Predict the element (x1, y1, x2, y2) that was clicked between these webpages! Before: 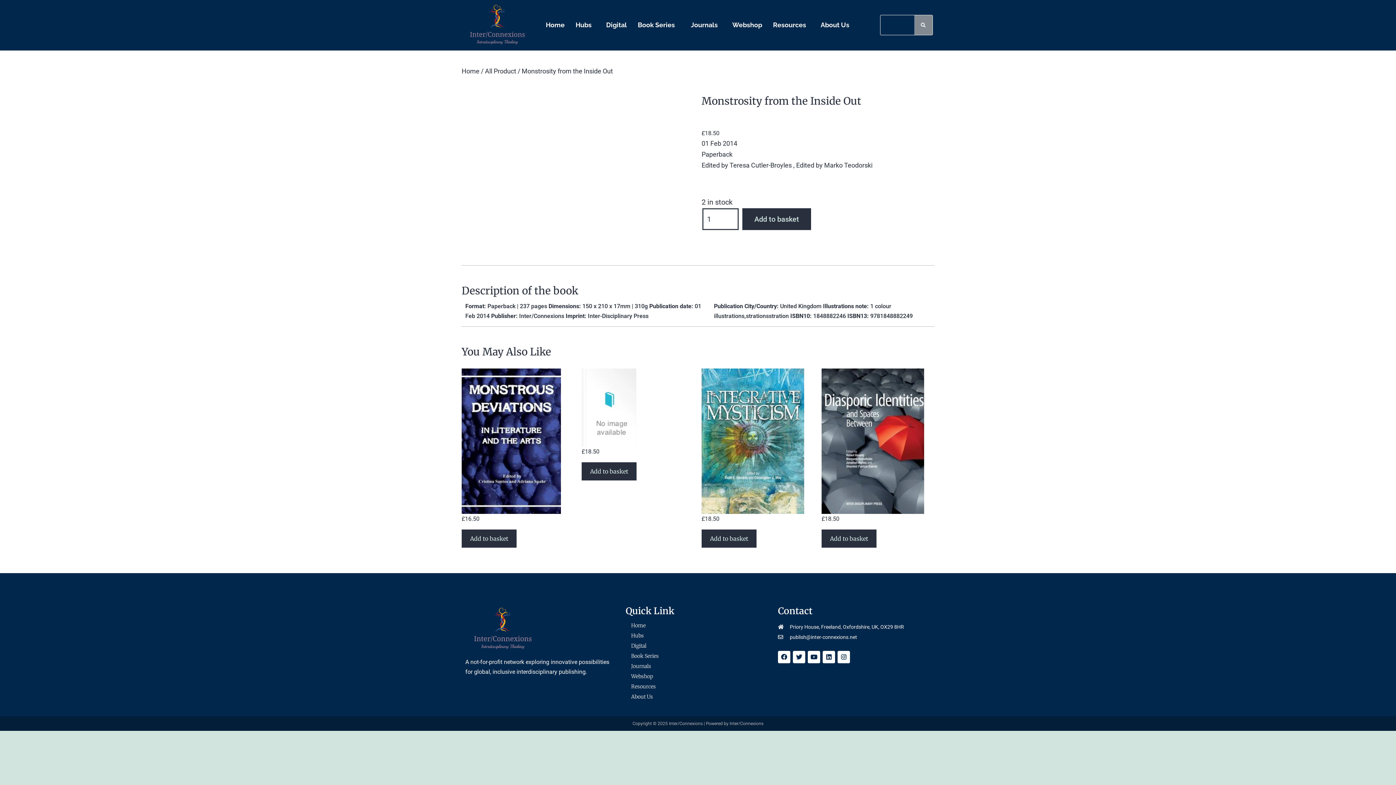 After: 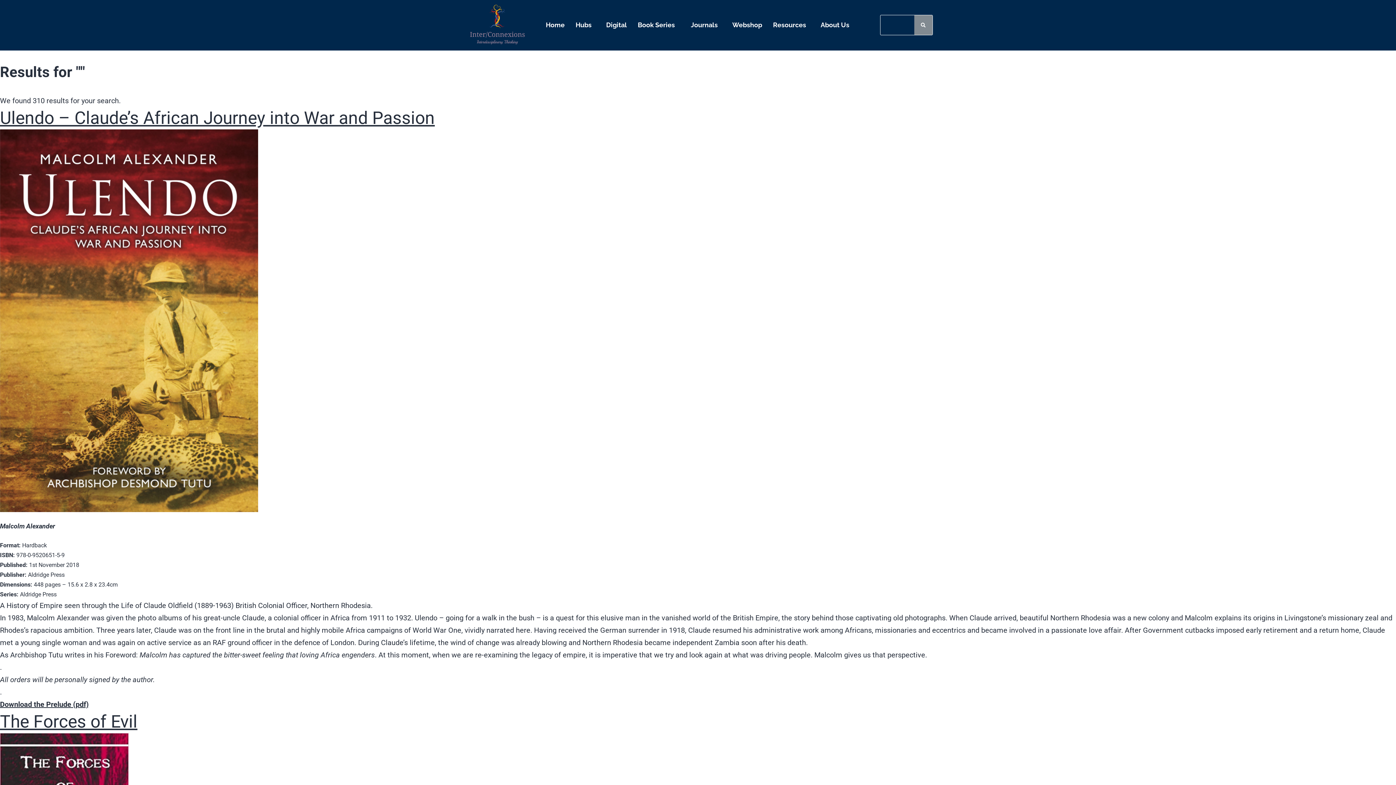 Action: bbox: (914, 15, 932, 35)